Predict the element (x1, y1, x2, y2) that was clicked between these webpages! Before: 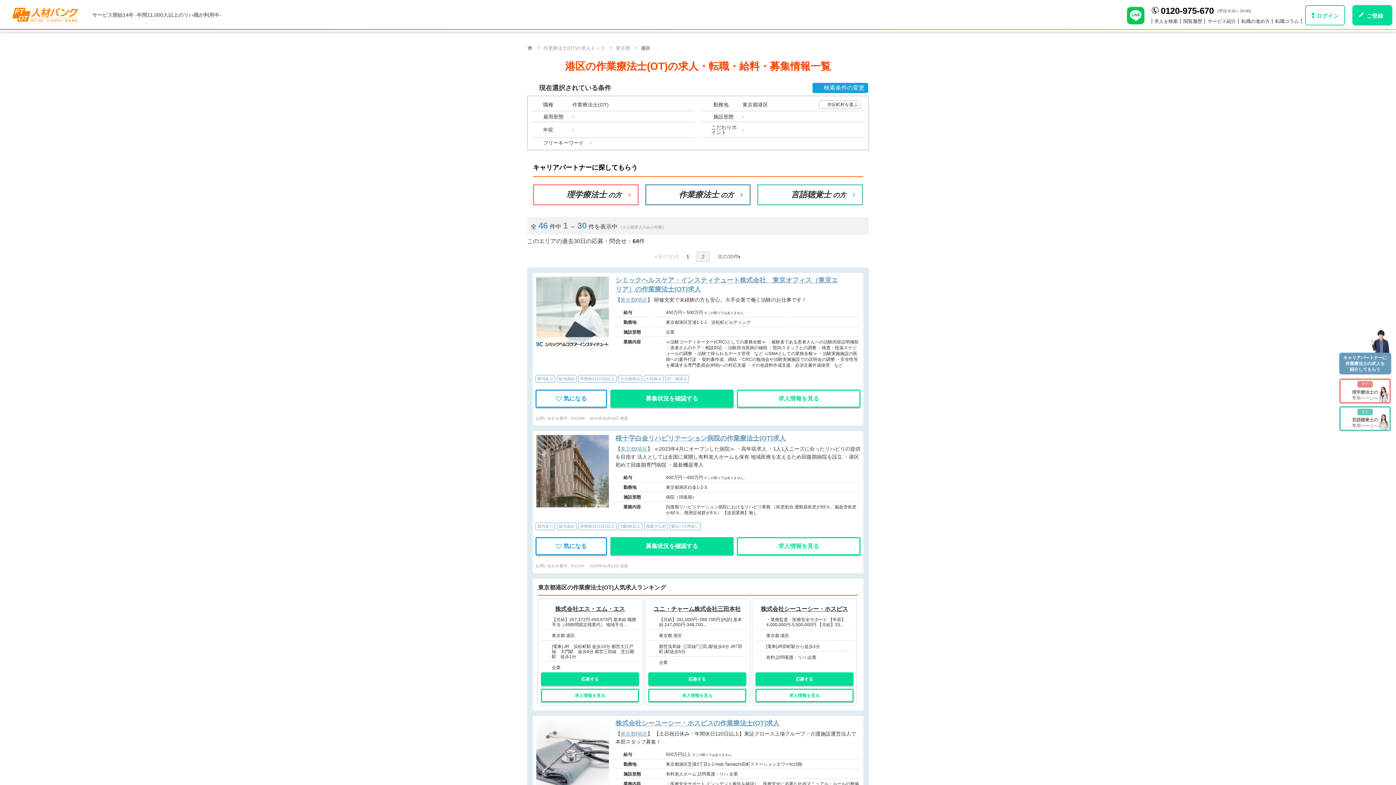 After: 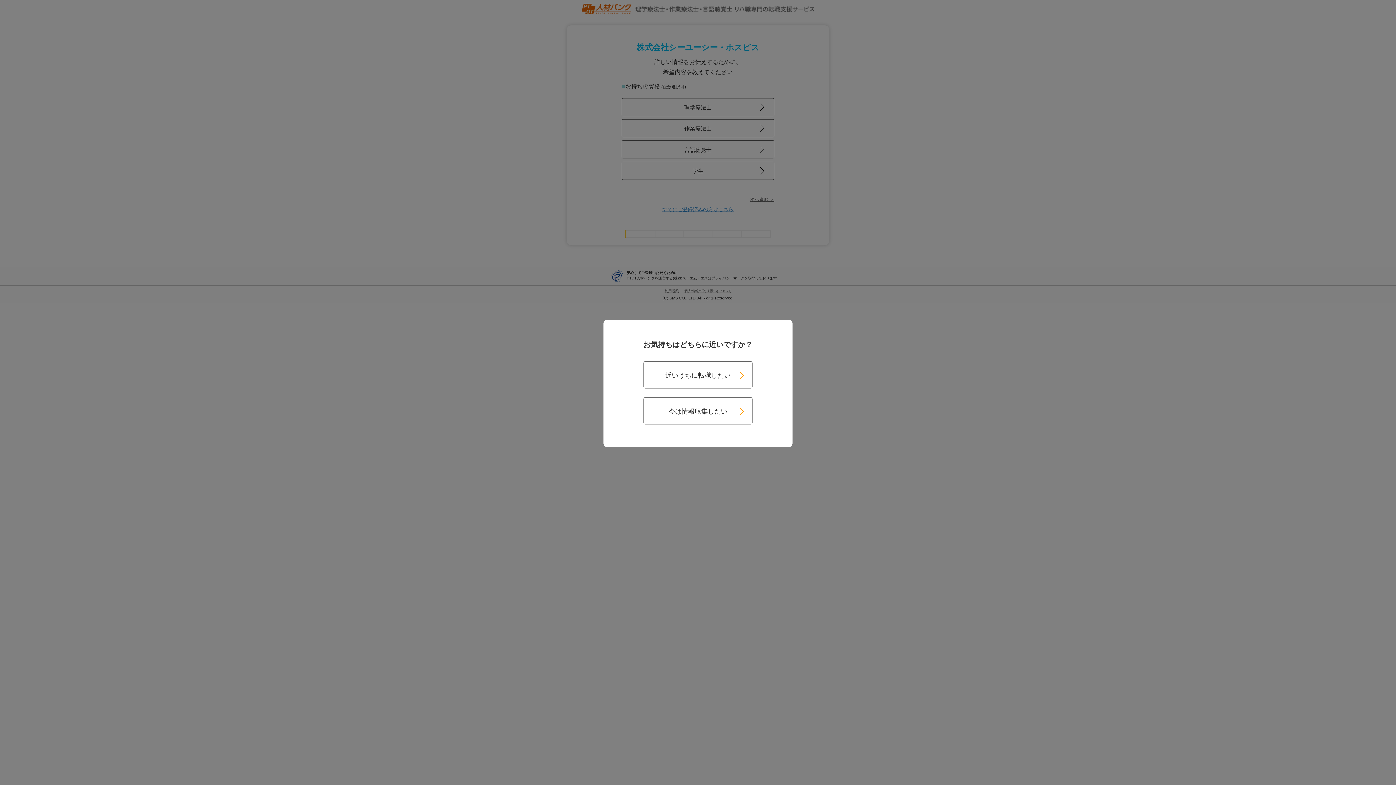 Action: label: 応募する bbox: (755, 672, 853, 686)